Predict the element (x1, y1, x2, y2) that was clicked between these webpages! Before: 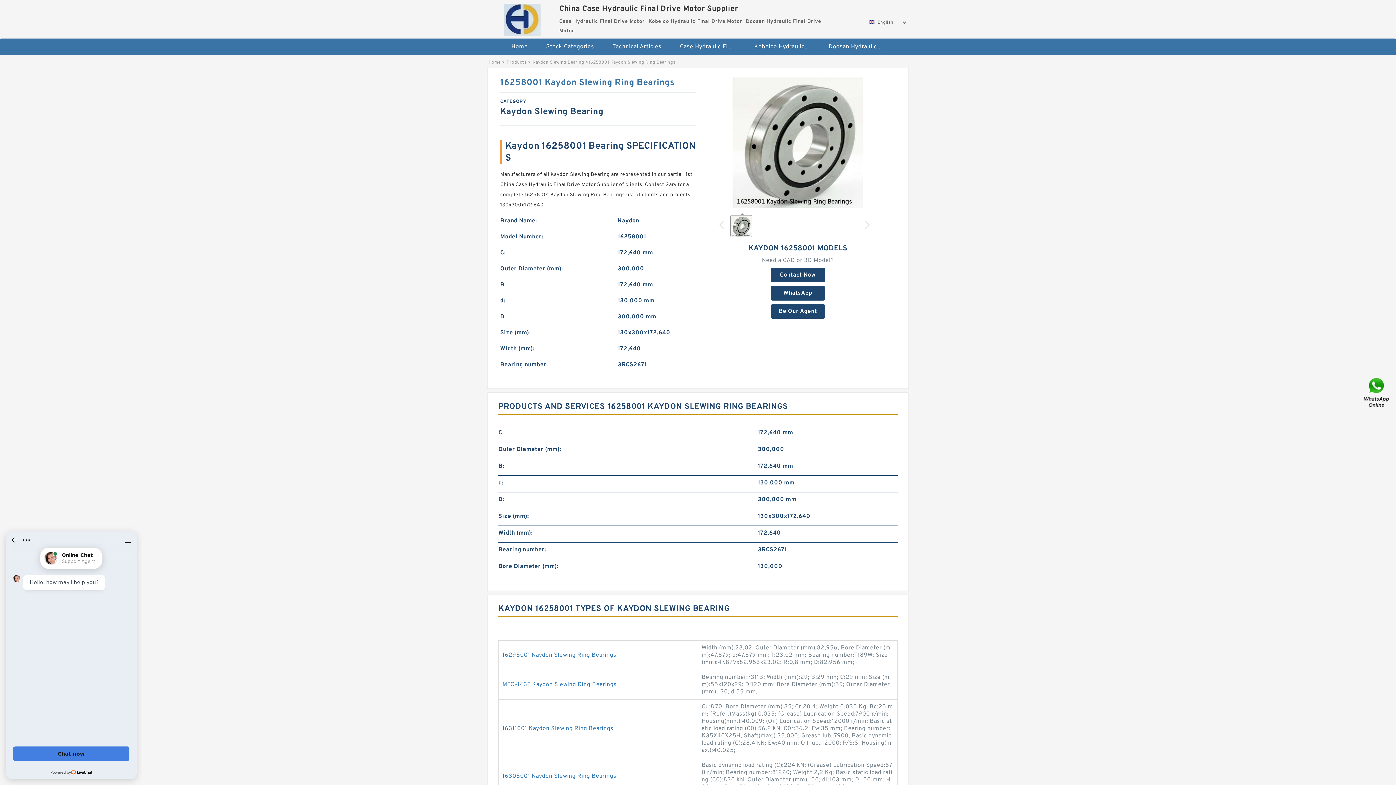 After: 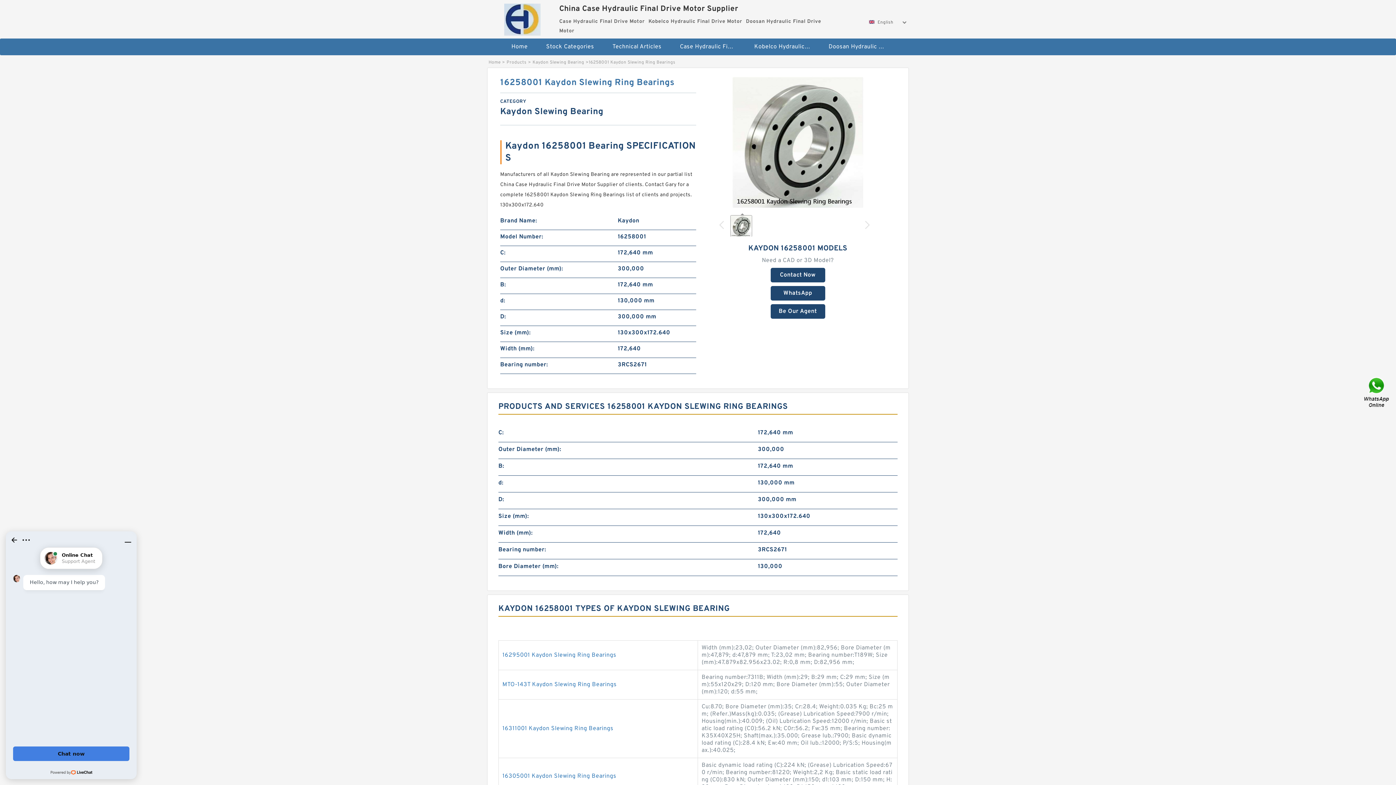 Action: bbox: (719, 221, 723, 229)